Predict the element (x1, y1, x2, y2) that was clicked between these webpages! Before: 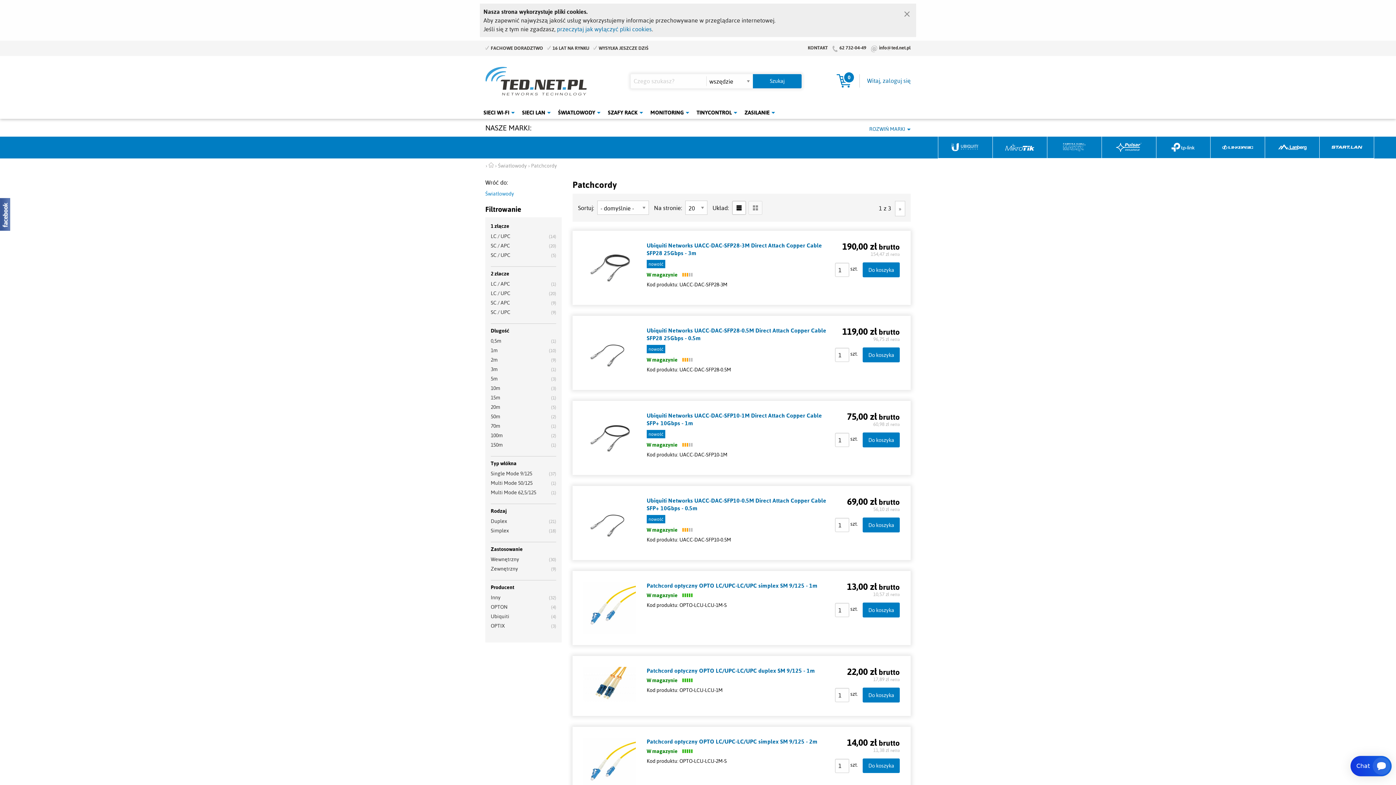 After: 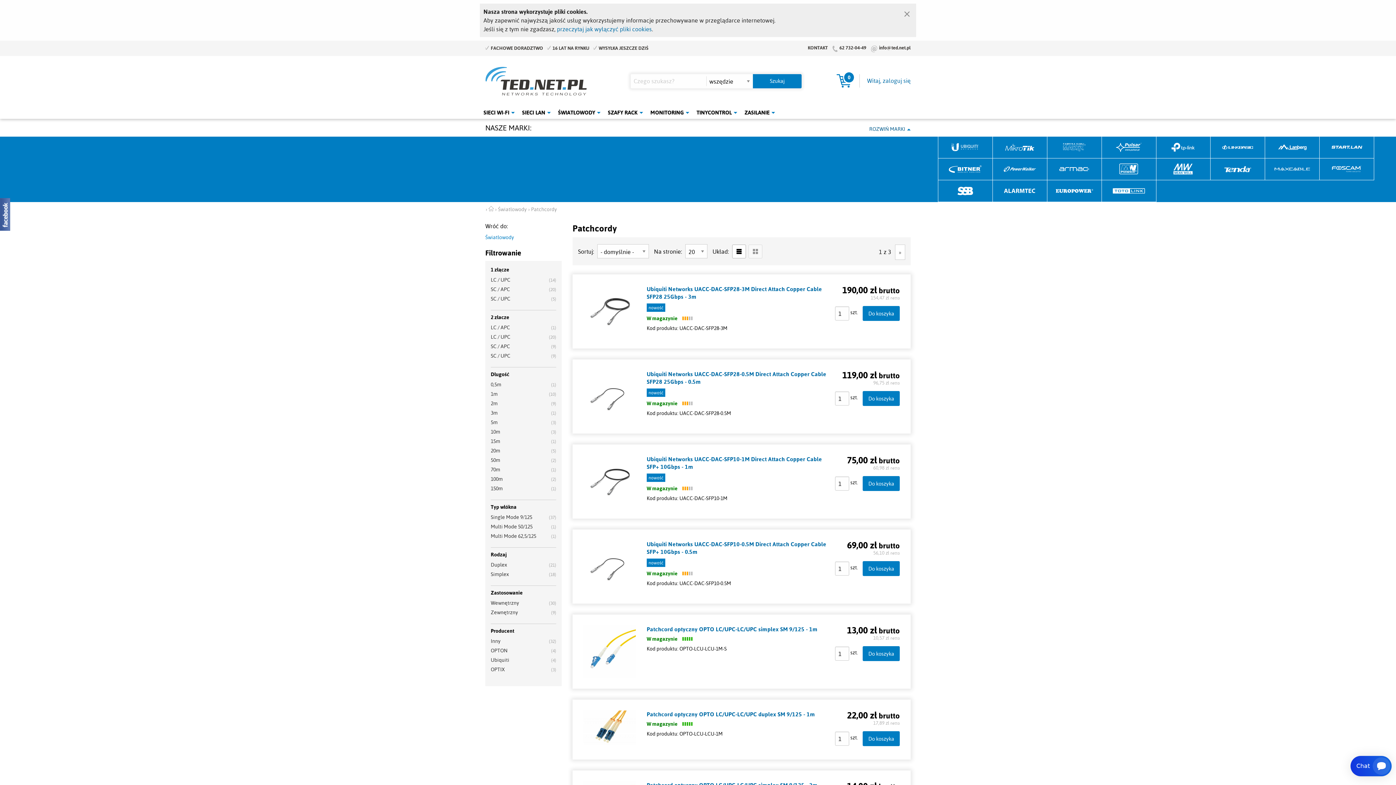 Action: label: ROZWIŃ MARKI bbox: (869, 125, 910, 133)